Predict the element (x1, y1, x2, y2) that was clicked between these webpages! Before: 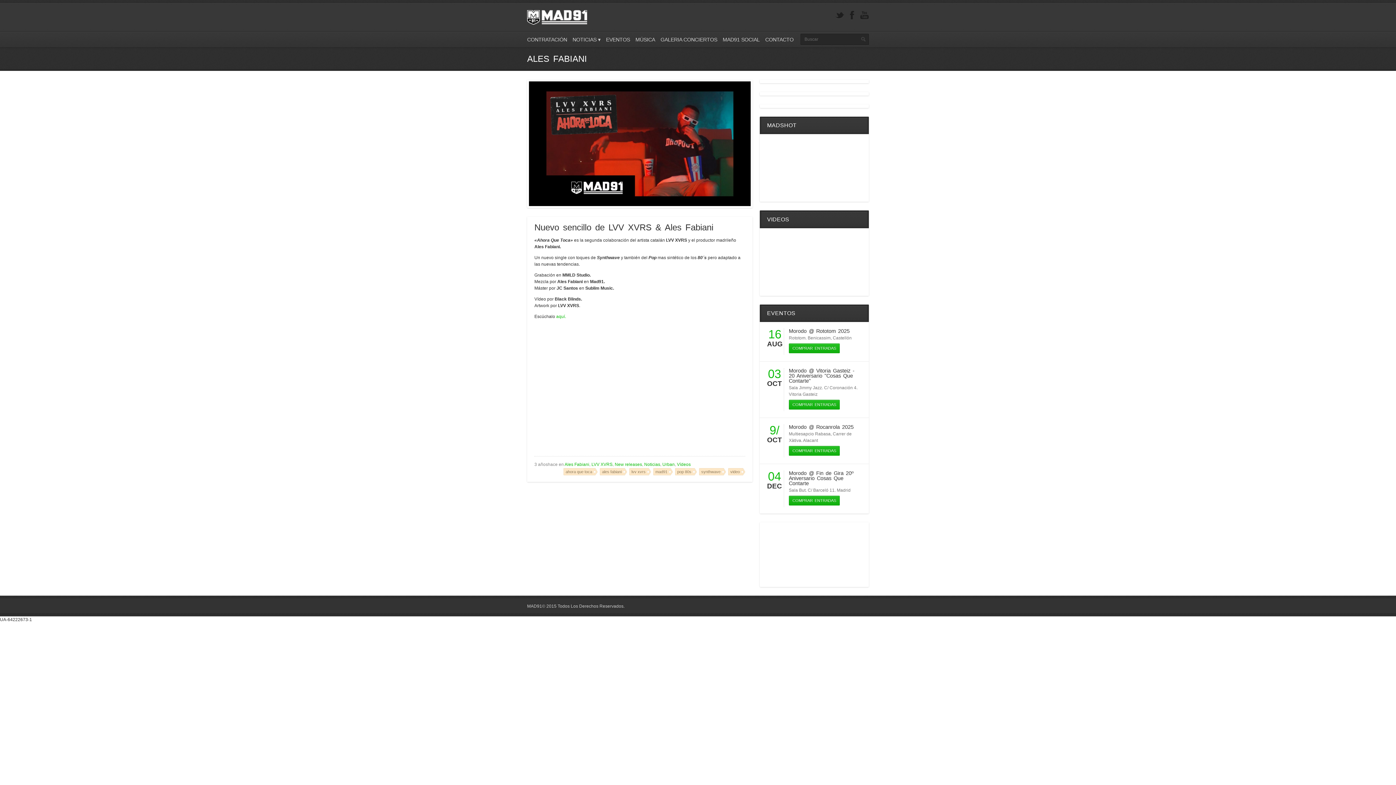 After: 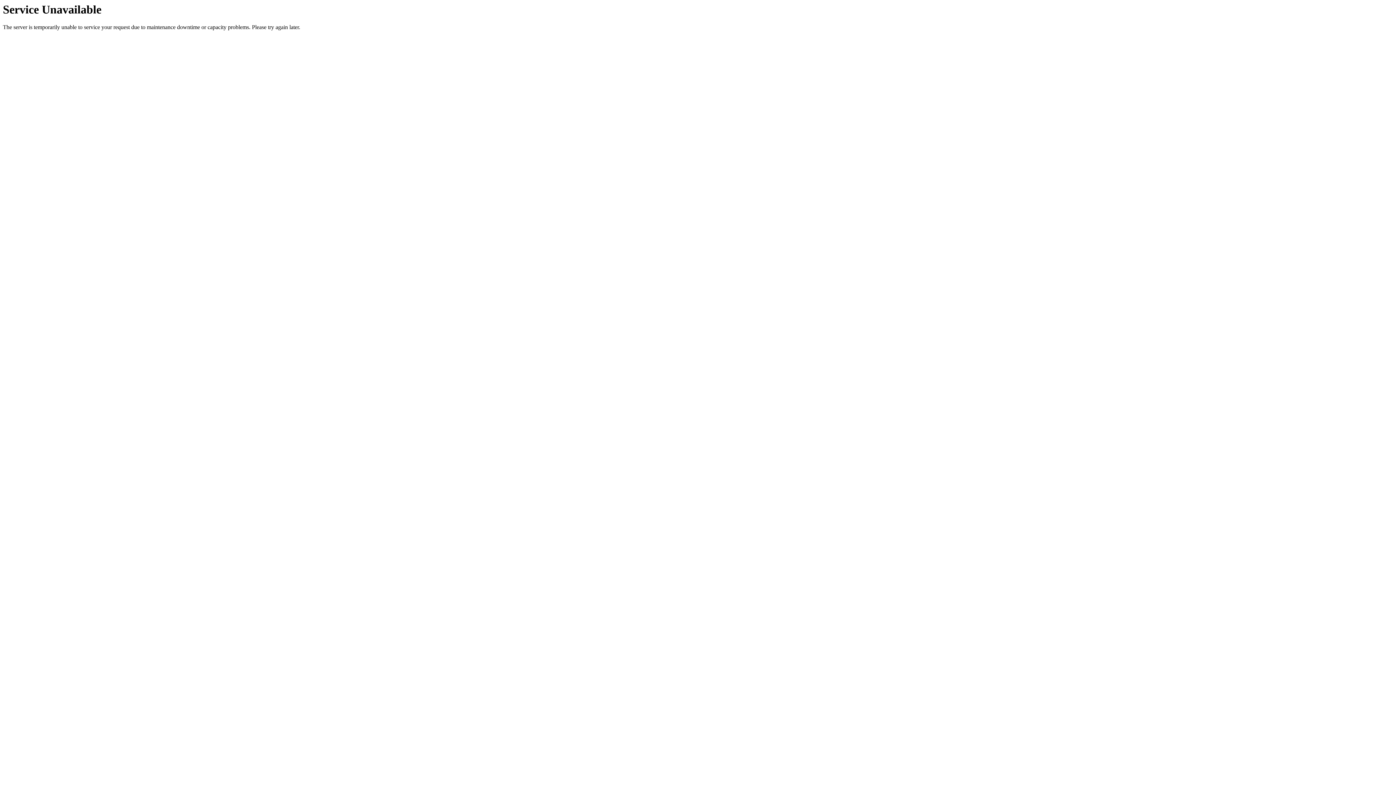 Action: bbox: (629, 468, 651, 475) label: lvv xvrs